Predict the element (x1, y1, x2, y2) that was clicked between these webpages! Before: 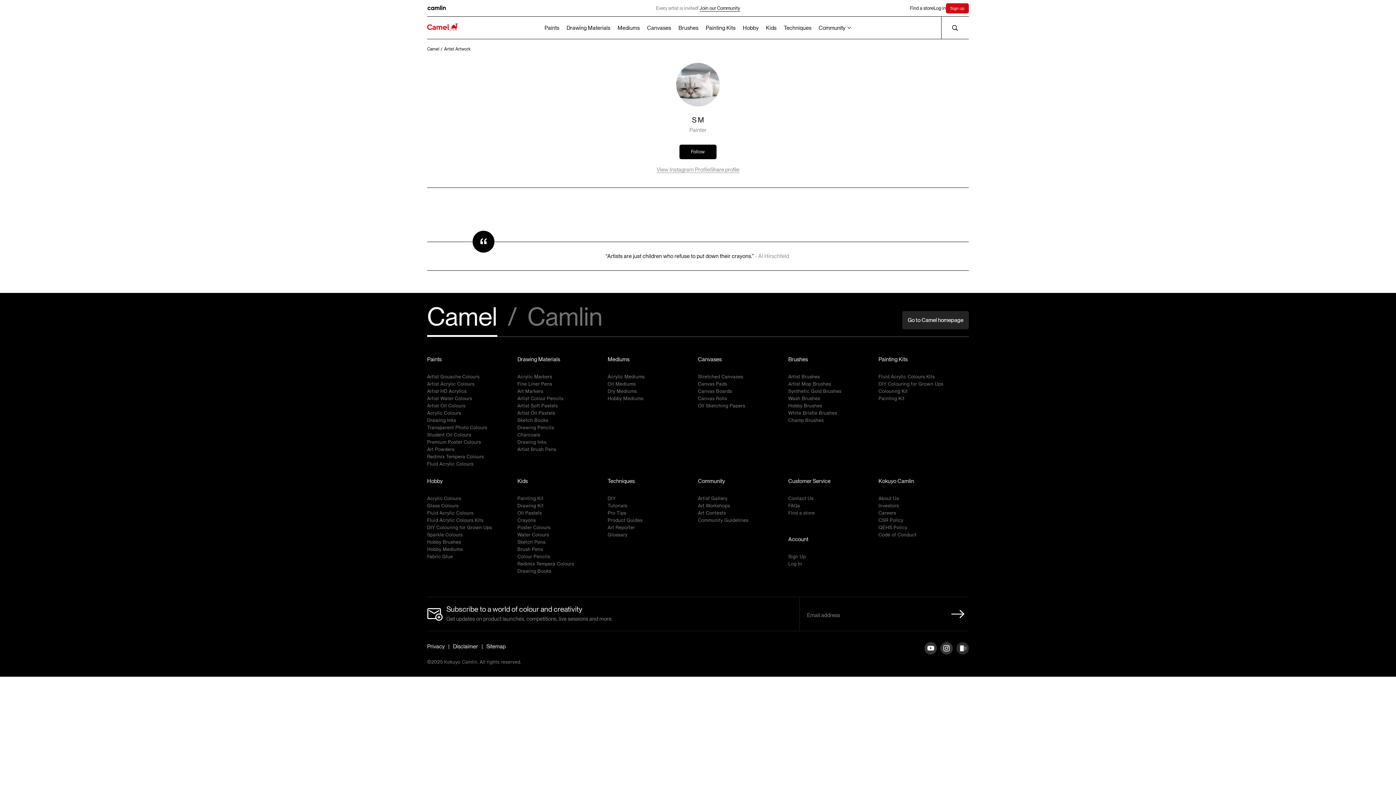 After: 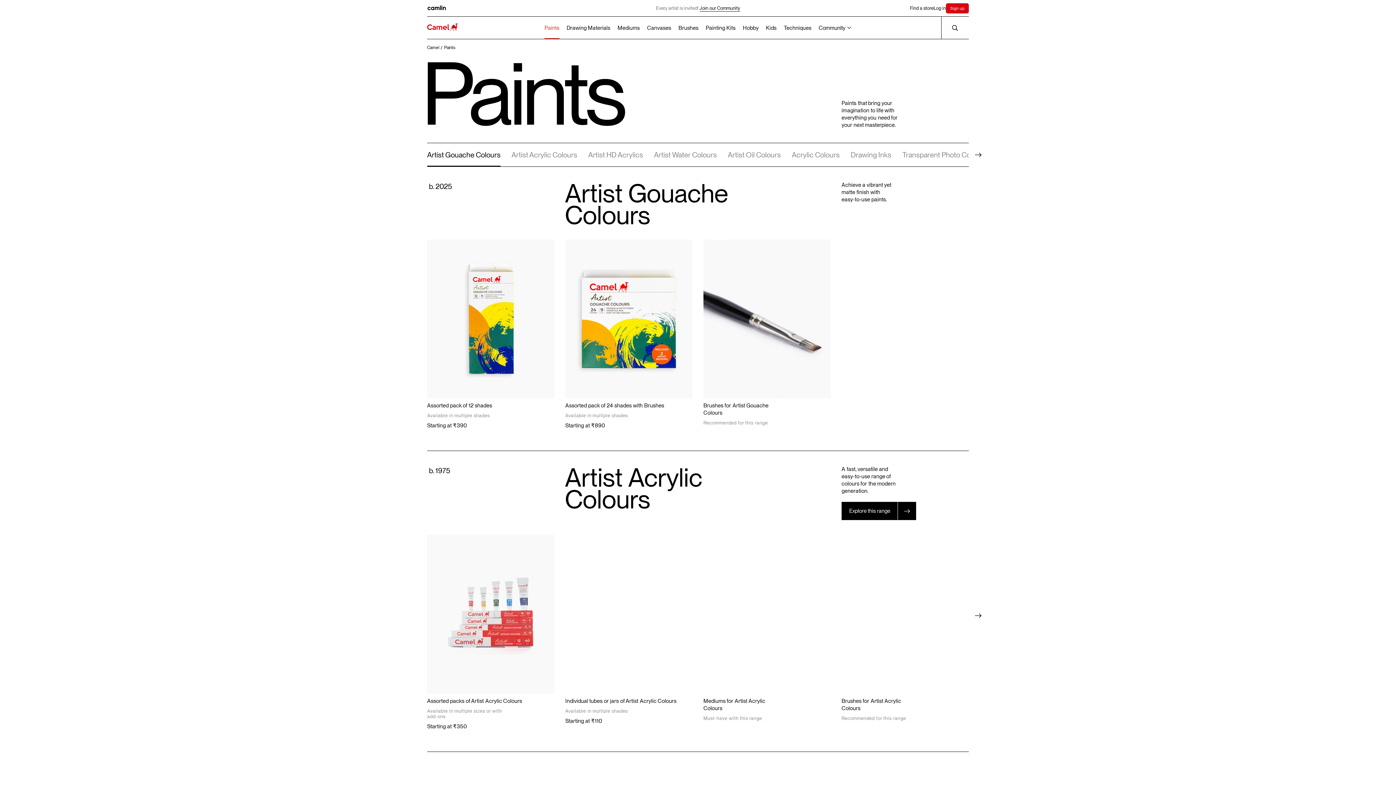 Action: label: Paints bbox: (427, 356, 441, 362)